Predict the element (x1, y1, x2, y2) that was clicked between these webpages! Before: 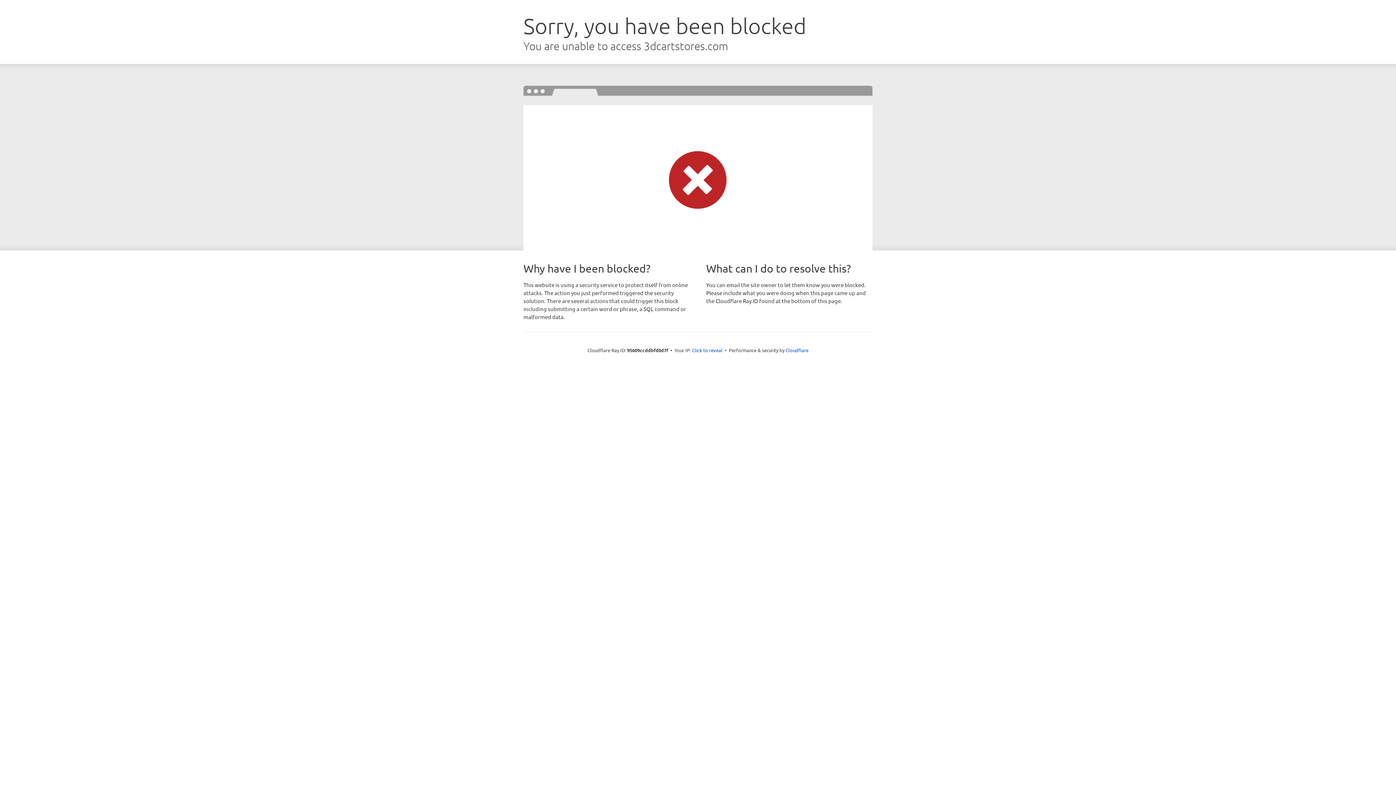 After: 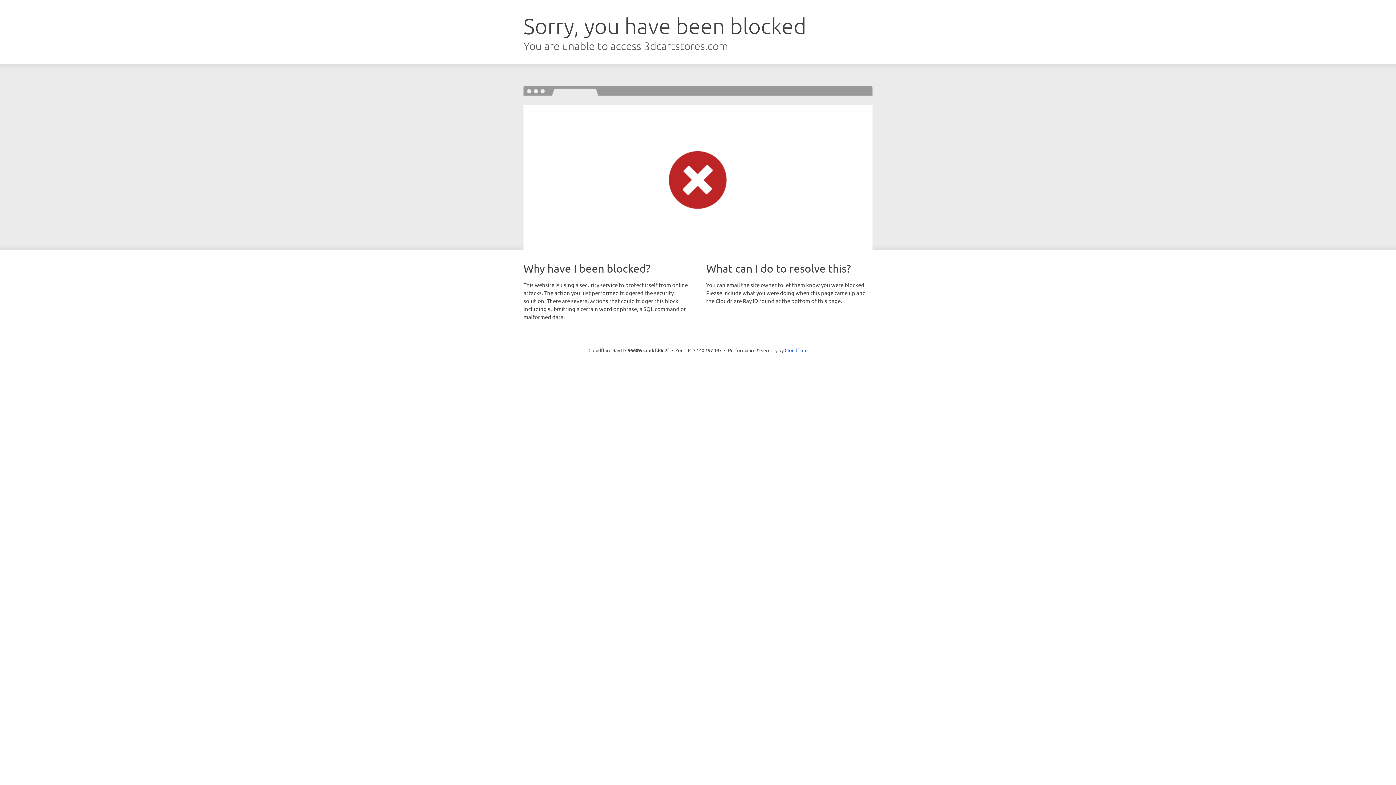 Action: label: Click to reveal bbox: (692, 346, 722, 353)